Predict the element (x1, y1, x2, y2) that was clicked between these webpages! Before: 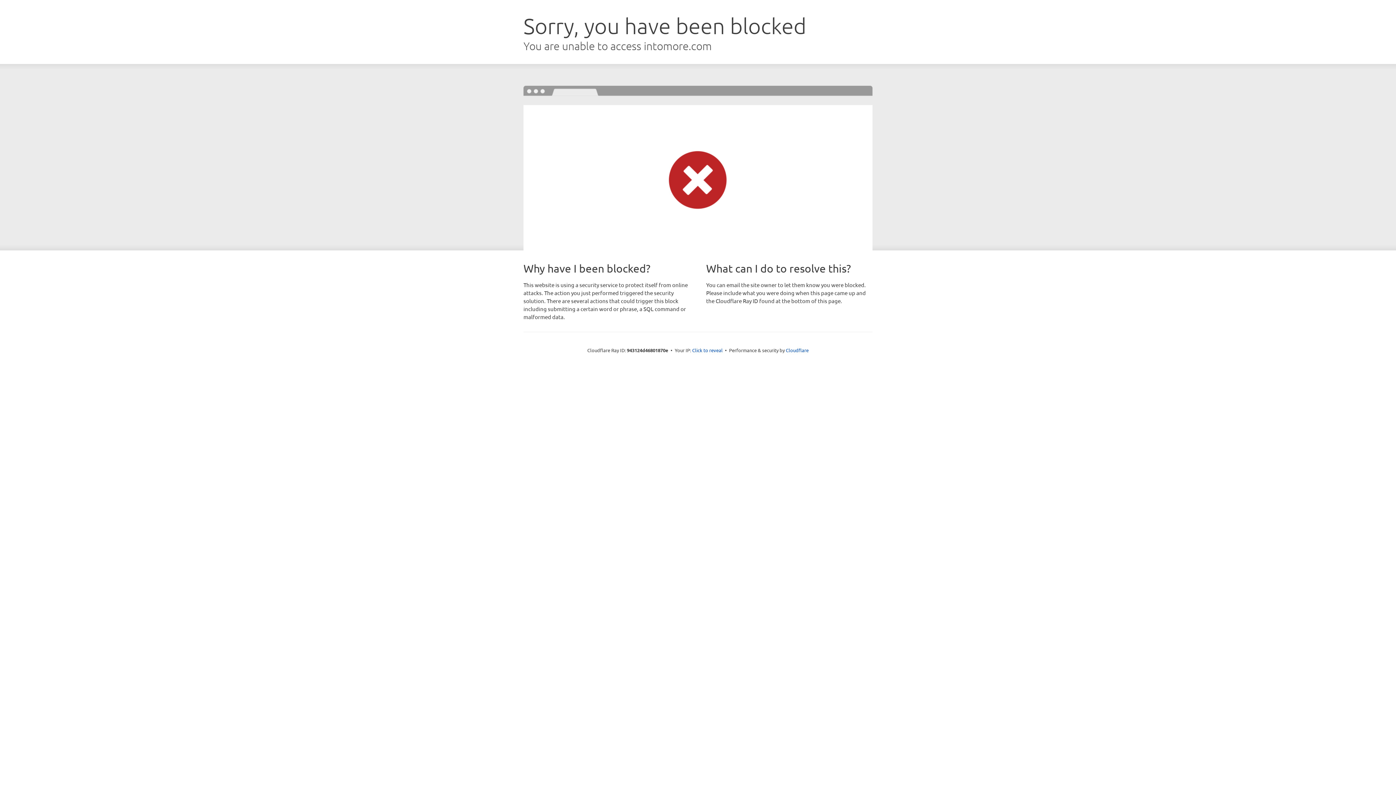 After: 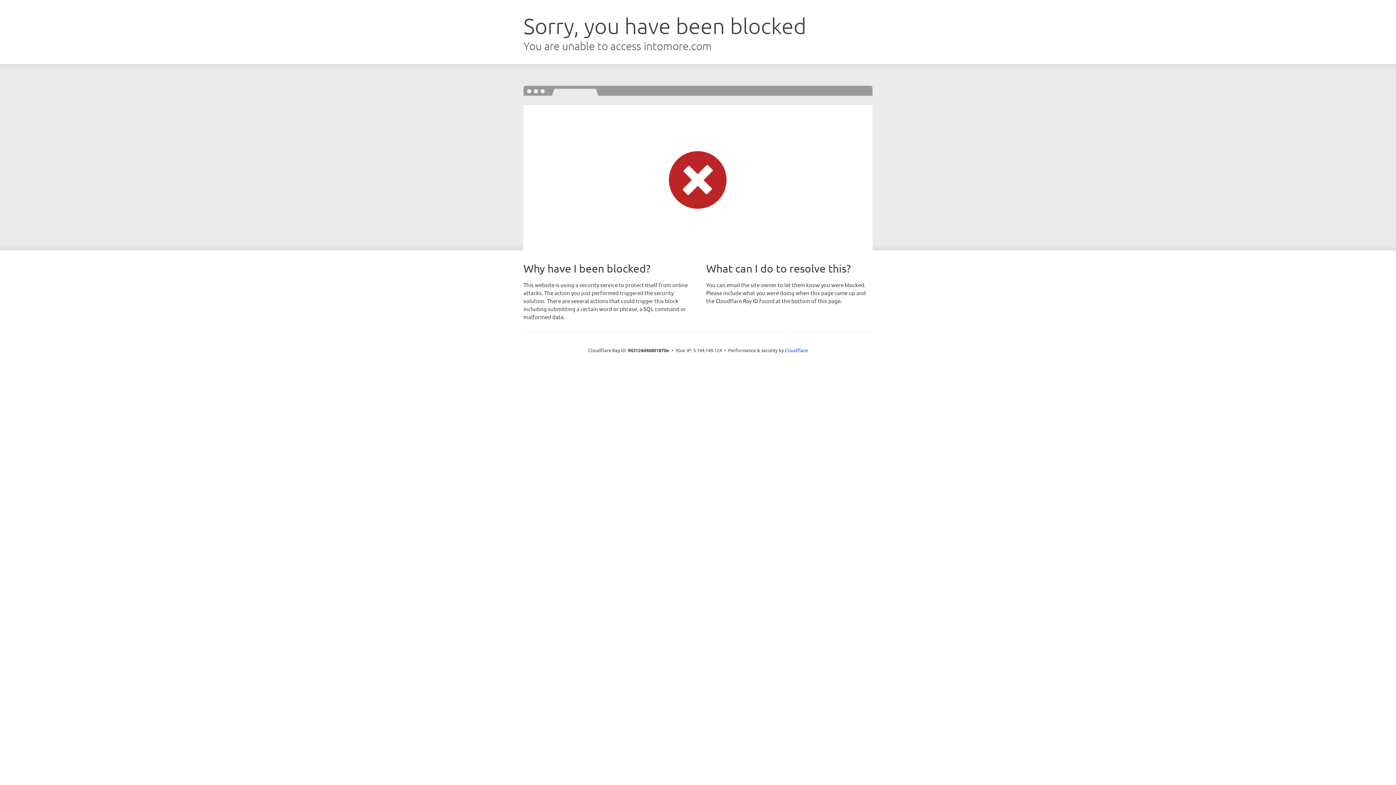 Action: bbox: (692, 346, 722, 353) label: Click to reveal